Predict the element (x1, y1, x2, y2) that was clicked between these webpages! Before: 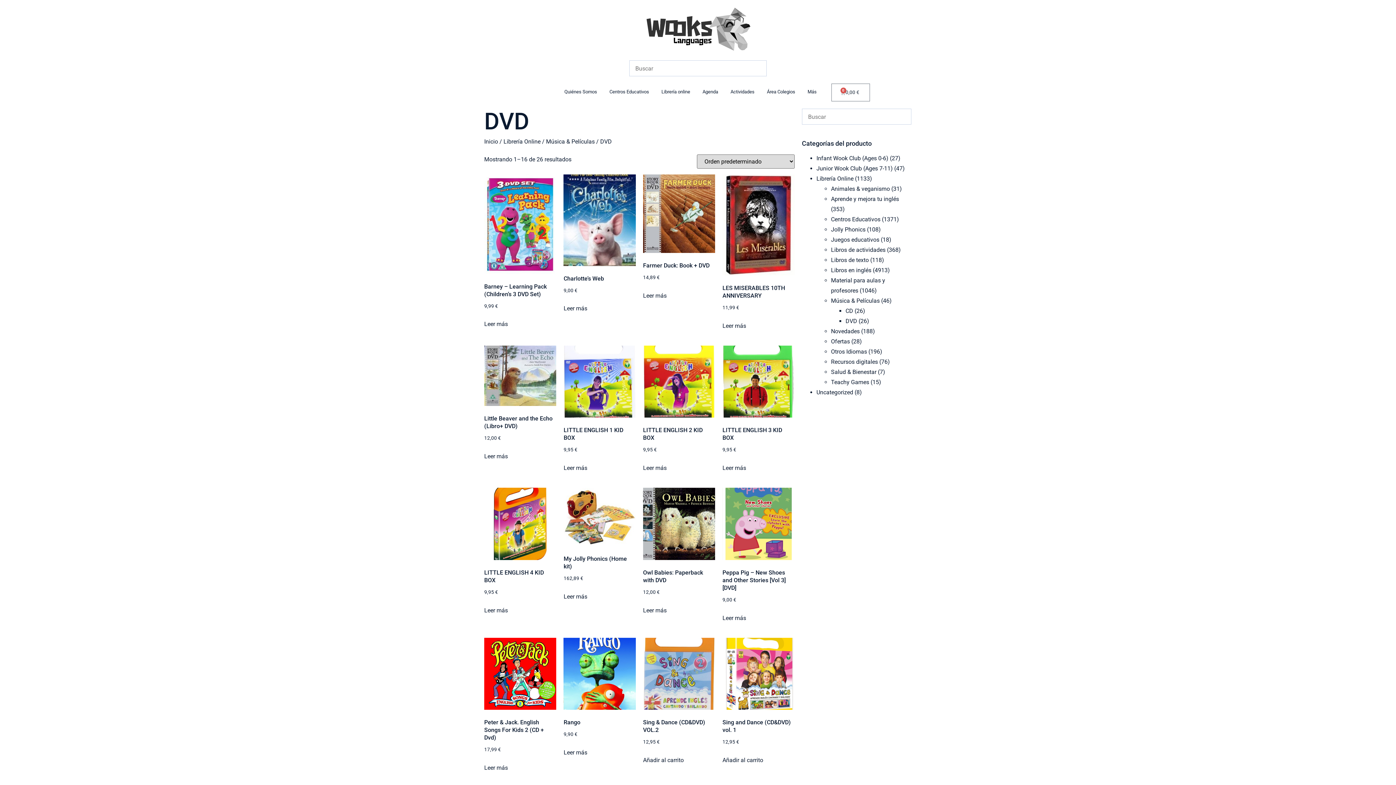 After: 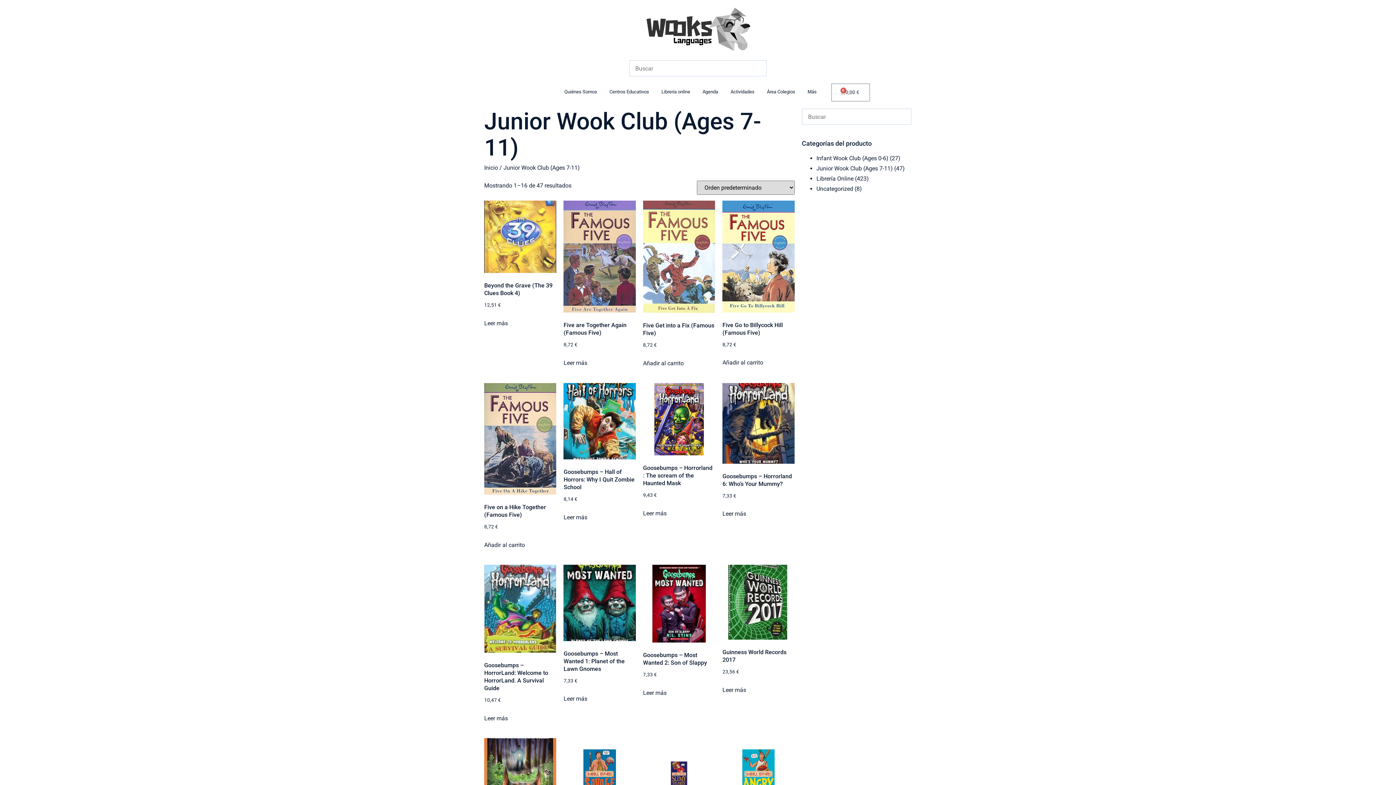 Action: bbox: (816, 165, 893, 172) label: Junior Wook Club (Ages 7-11)